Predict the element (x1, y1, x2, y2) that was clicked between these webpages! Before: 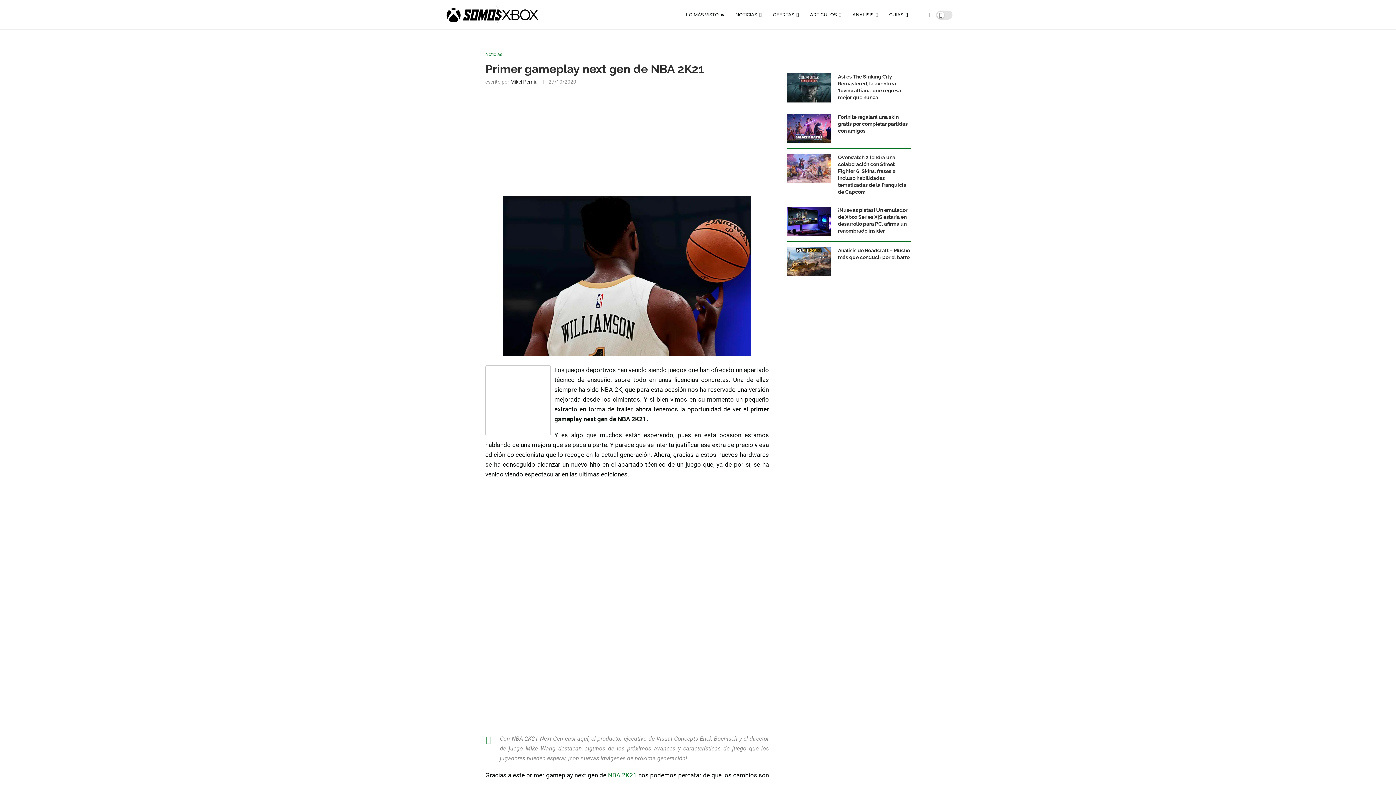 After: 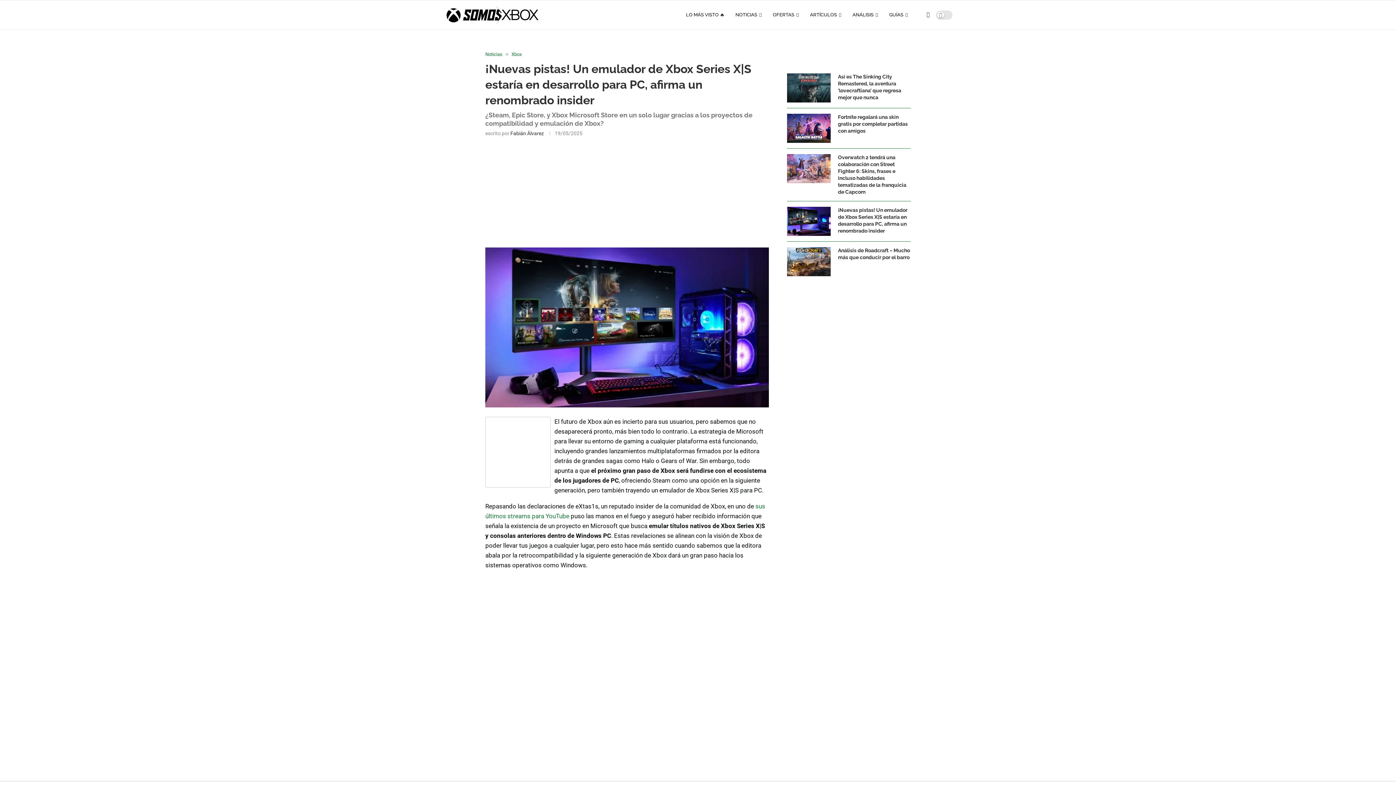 Action: bbox: (787, 206, 830, 236)